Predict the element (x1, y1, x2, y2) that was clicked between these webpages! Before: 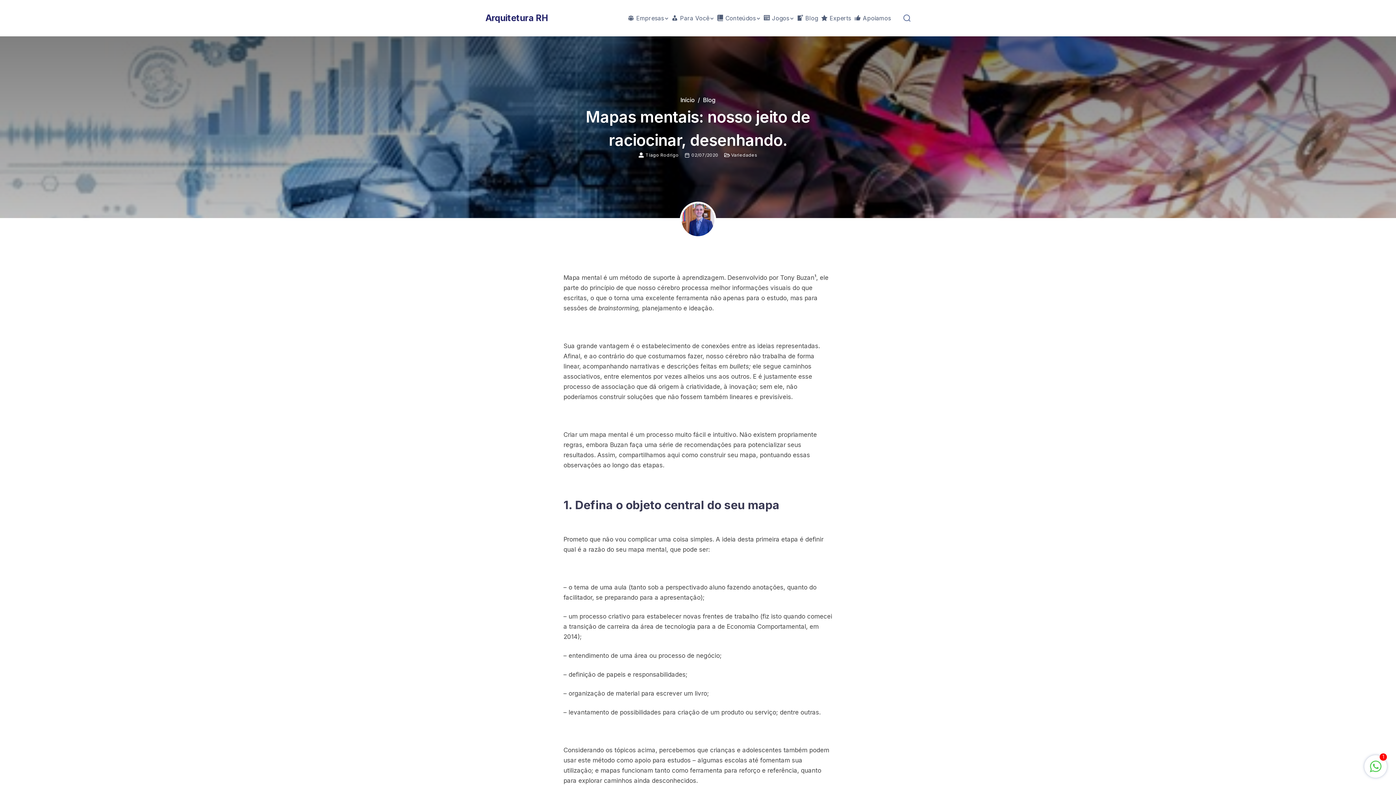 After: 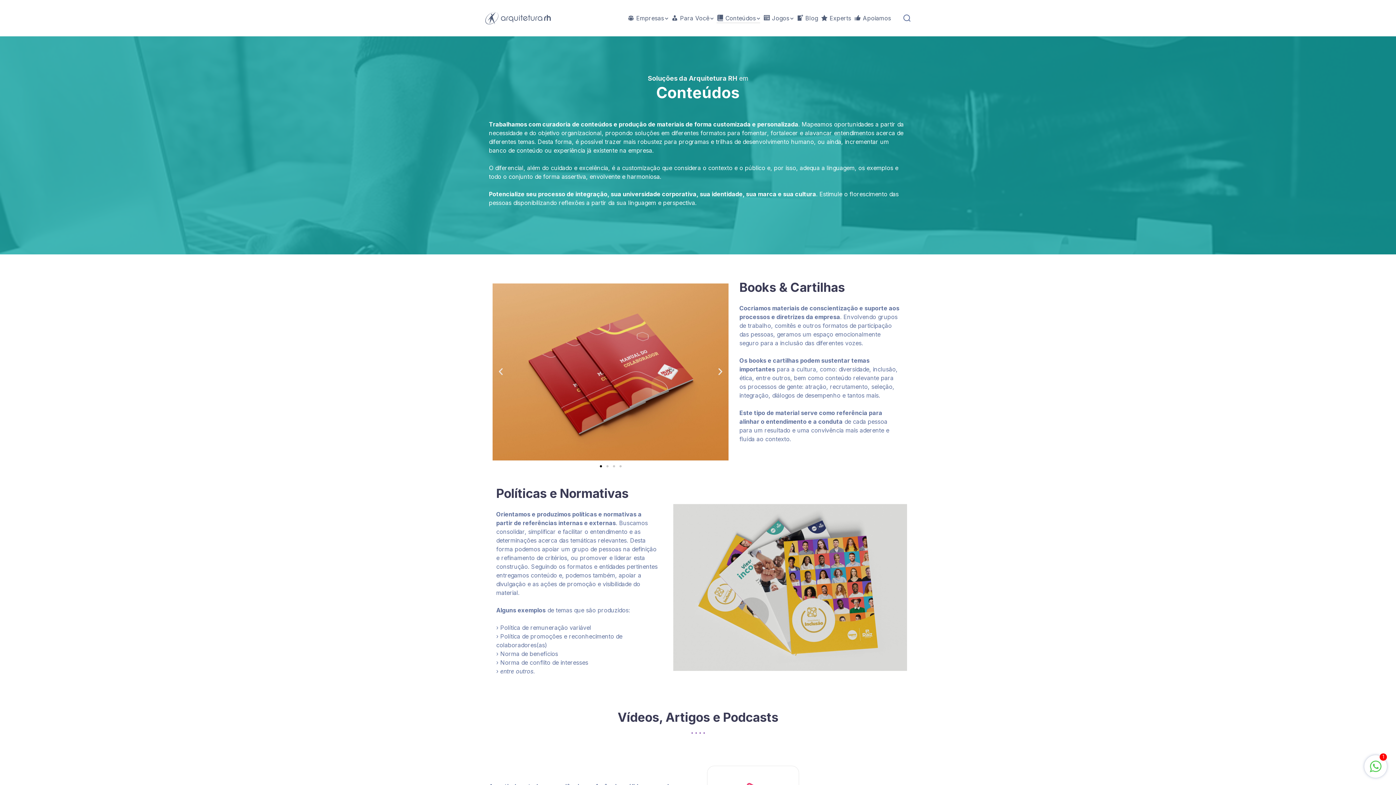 Action: label: Conteúdos bbox: (716, 0, 760, 36)